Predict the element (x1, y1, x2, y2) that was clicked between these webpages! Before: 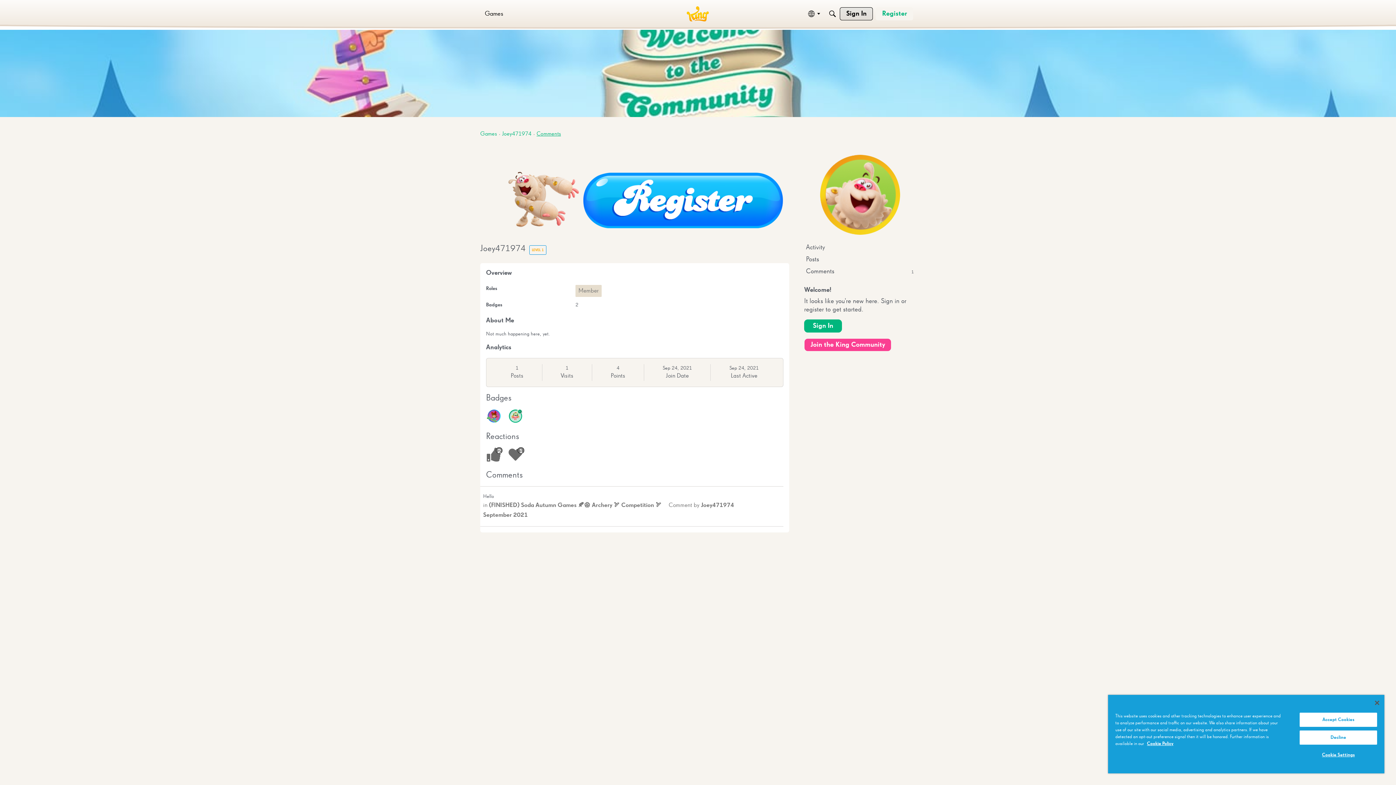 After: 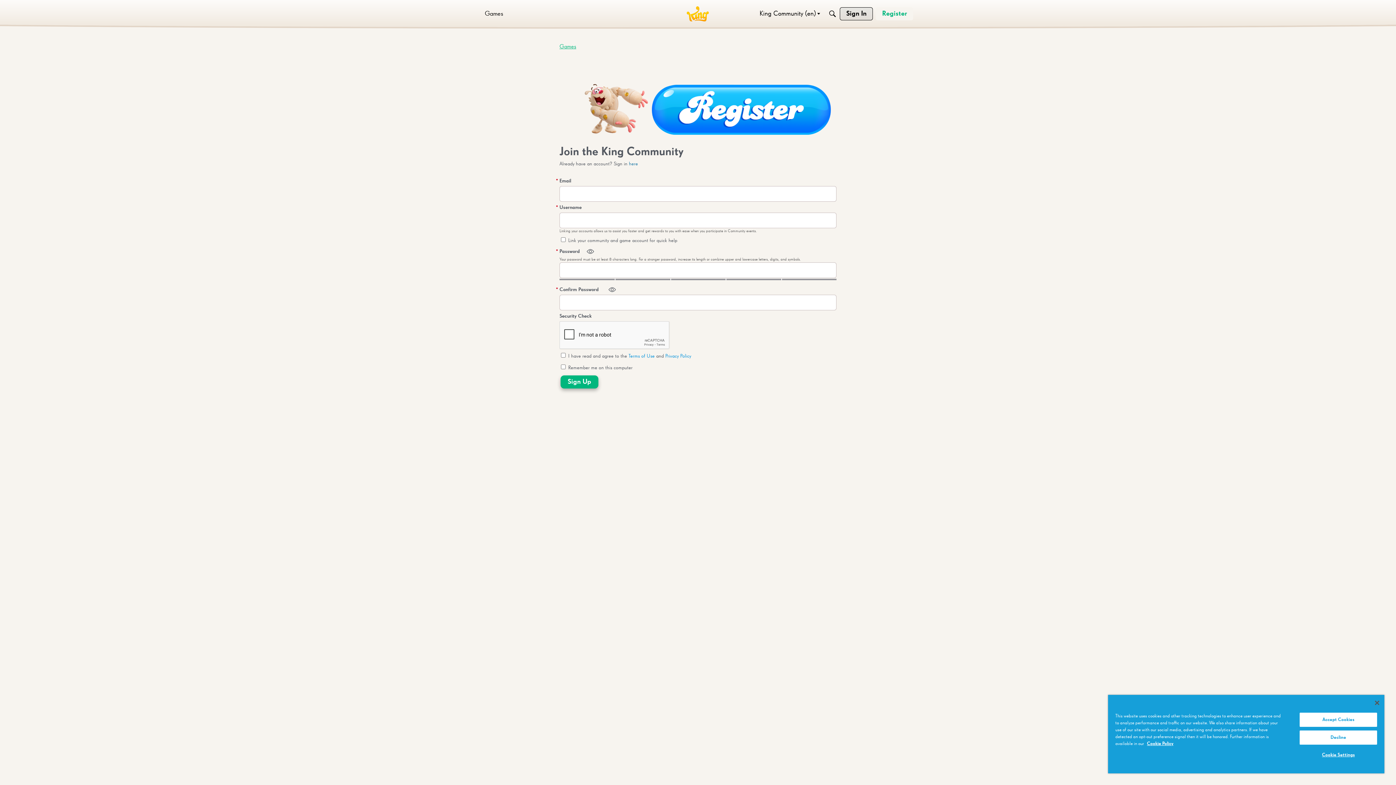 Action: bbox: (480, 231, 789, 236)